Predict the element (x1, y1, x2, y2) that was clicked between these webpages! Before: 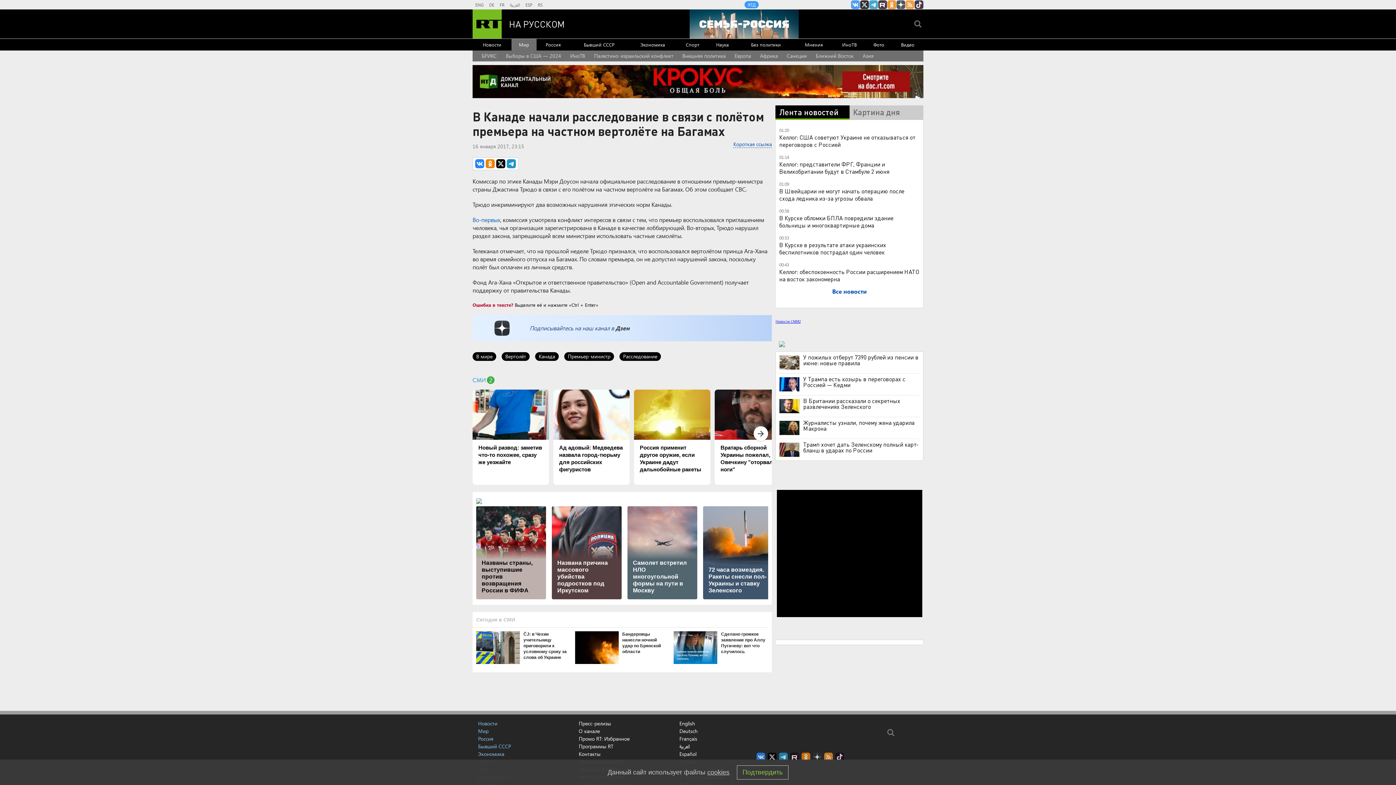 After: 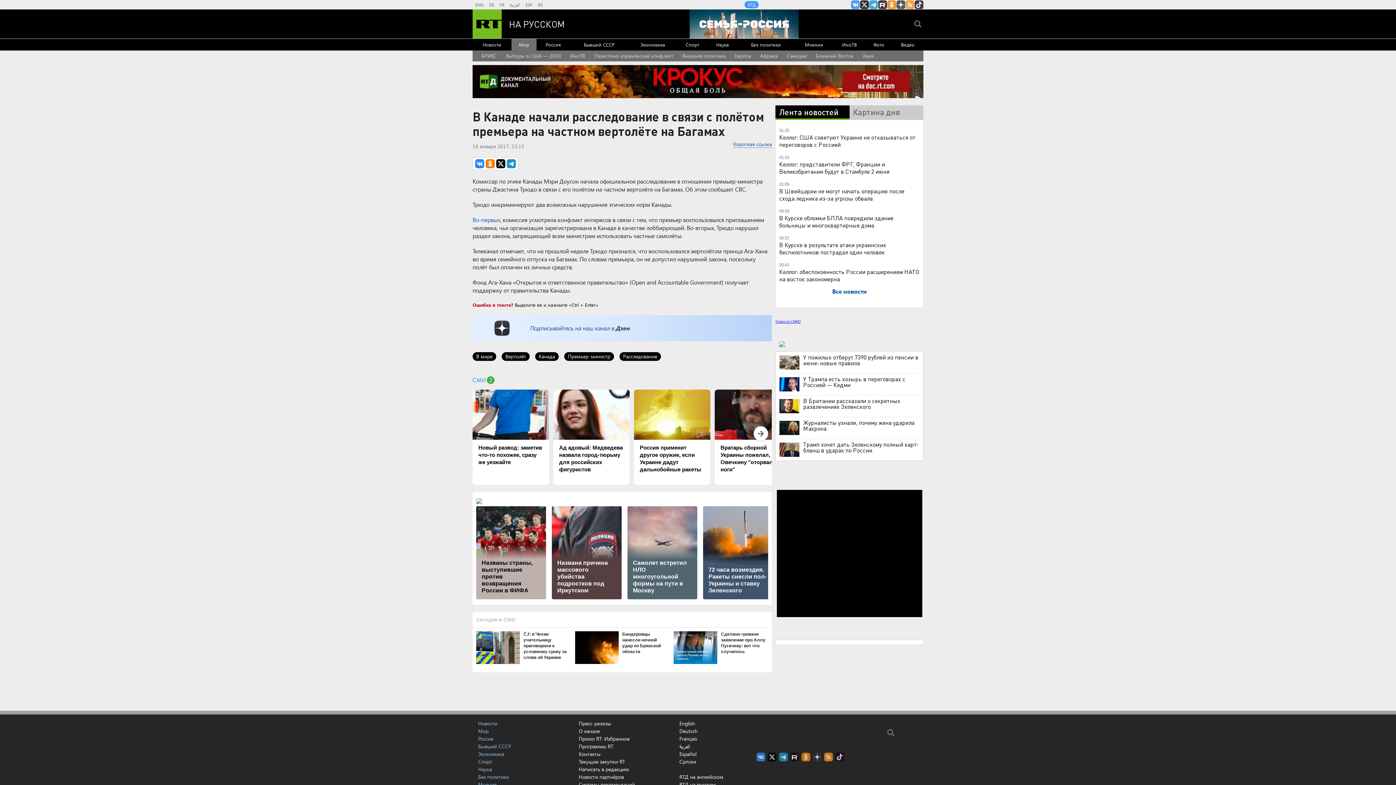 Action: bbox: (736, 765, 788, 779) label: Подтвердить